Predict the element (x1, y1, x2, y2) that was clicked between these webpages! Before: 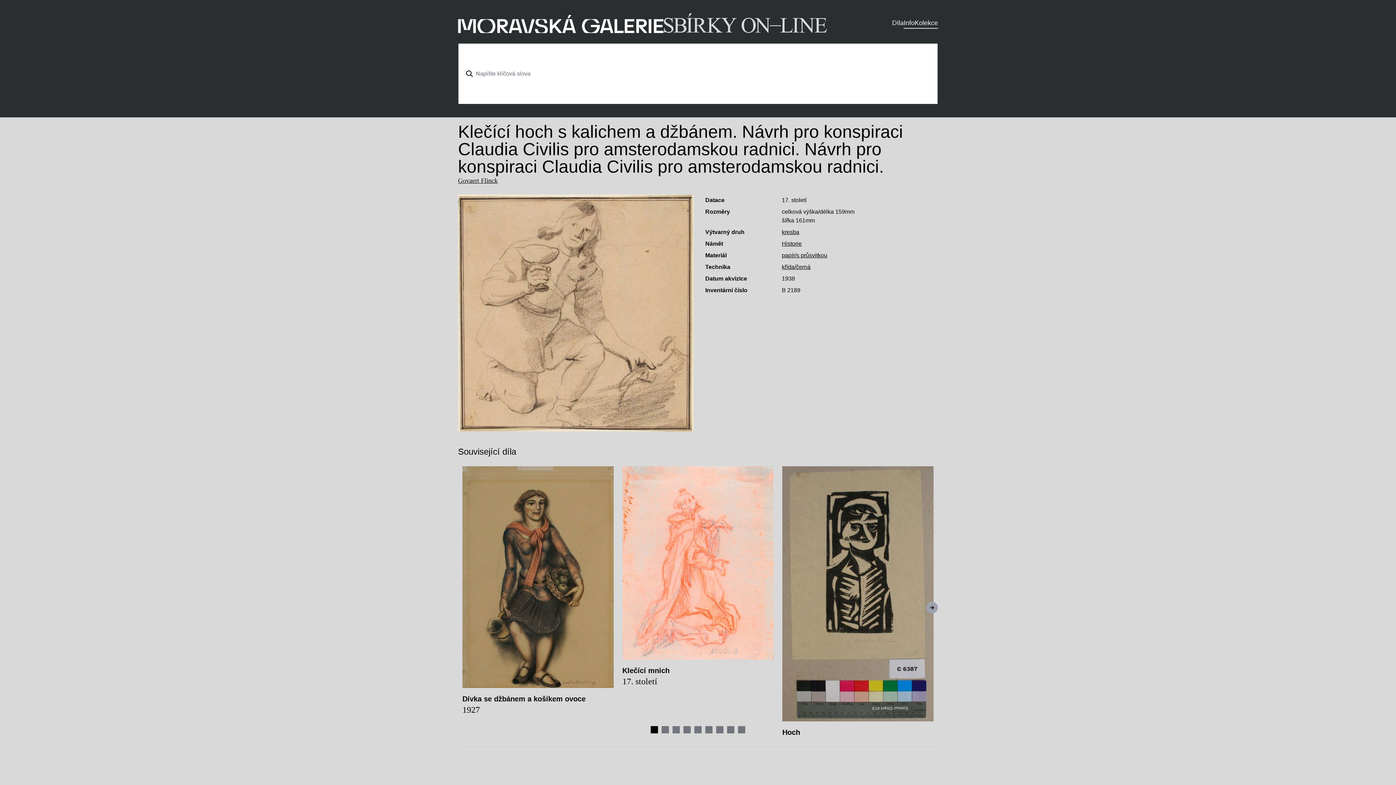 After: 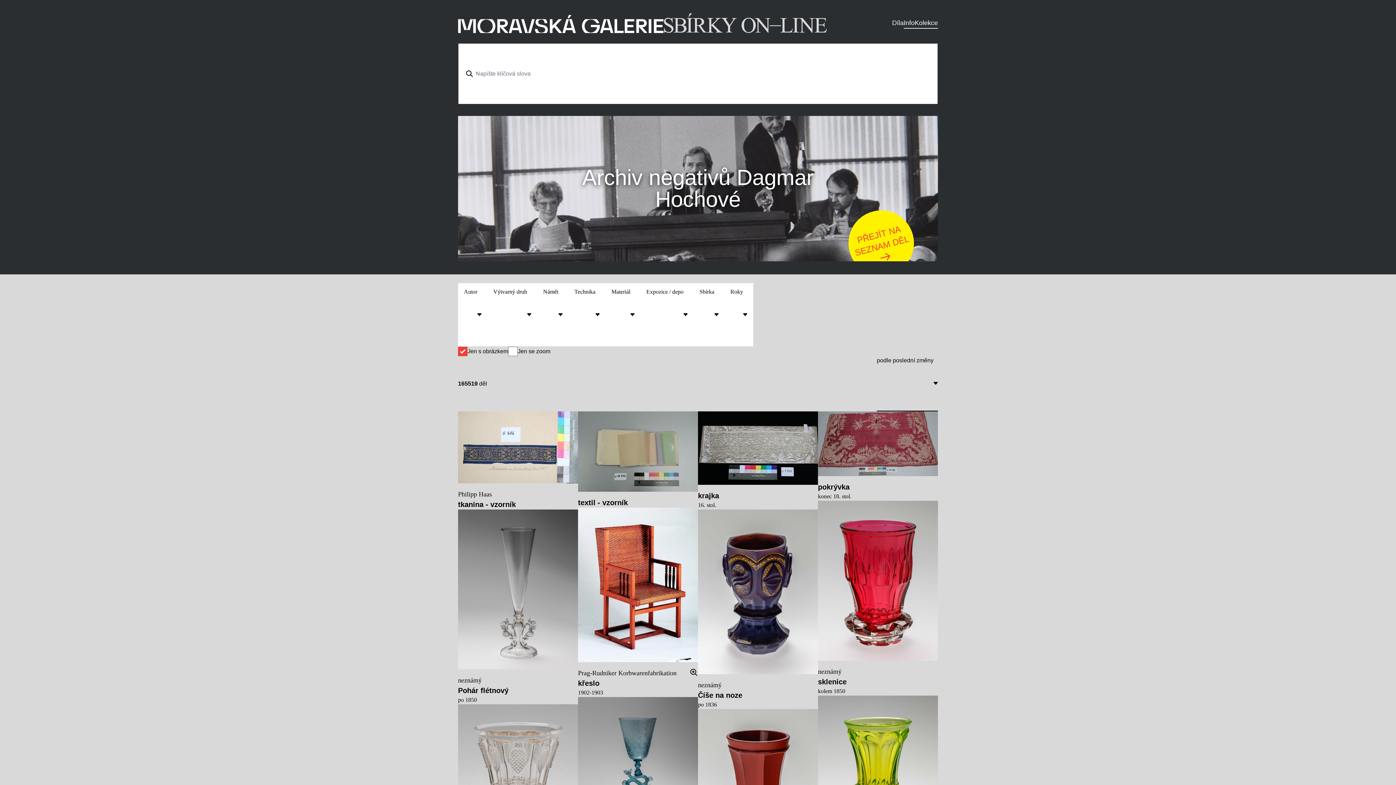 Action: bbox: (458, 13, 827, 33)